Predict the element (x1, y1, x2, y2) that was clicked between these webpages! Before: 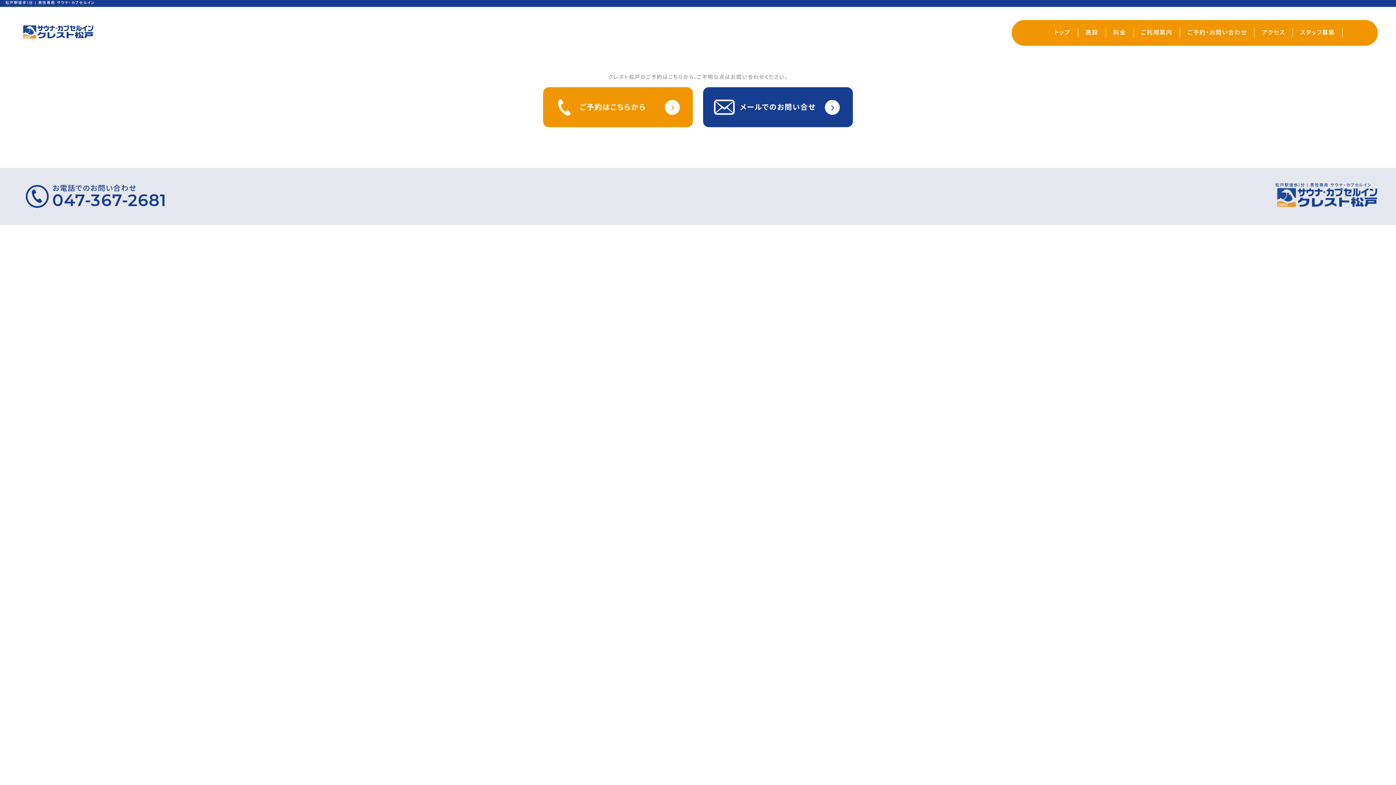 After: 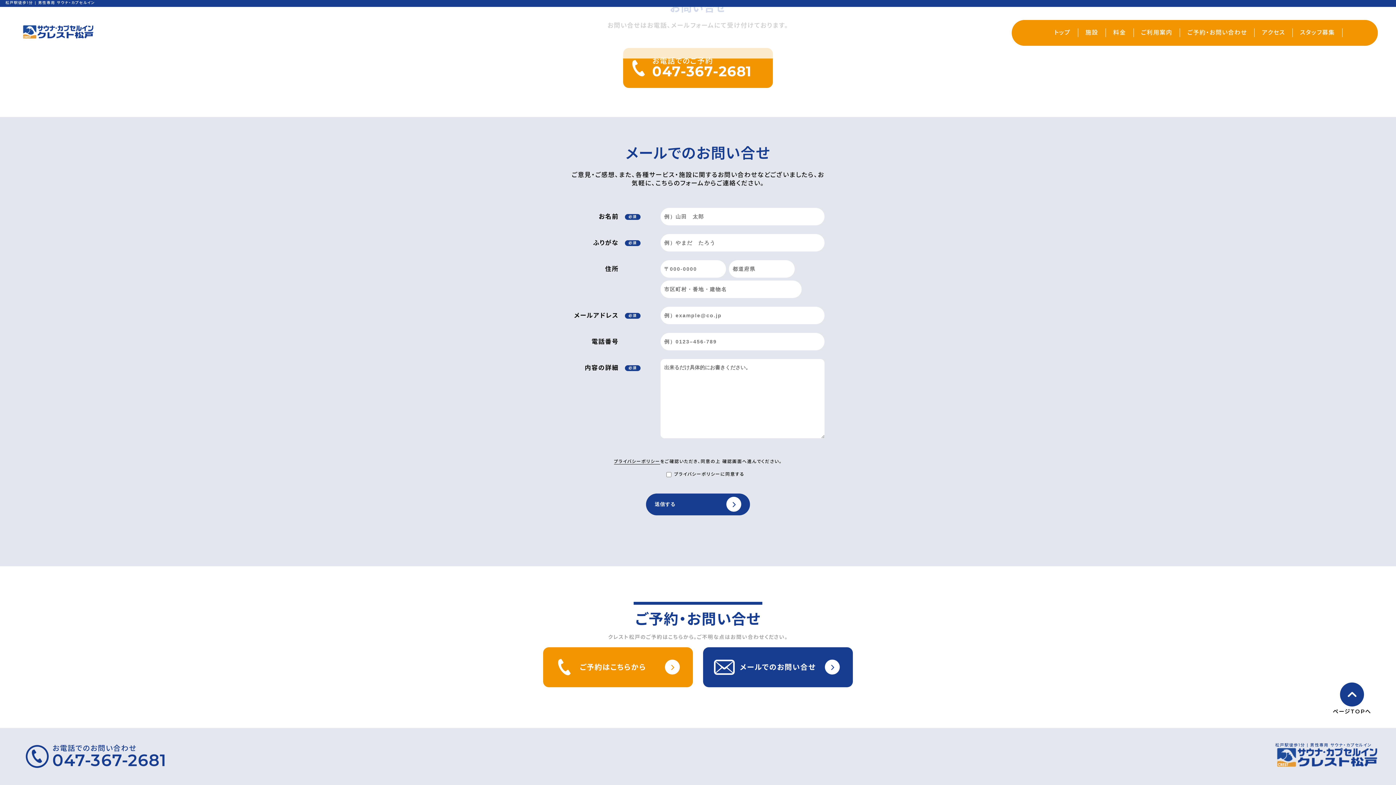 Action: bbox: (703, 87, 853, 127) label: メールでのお問い合せ